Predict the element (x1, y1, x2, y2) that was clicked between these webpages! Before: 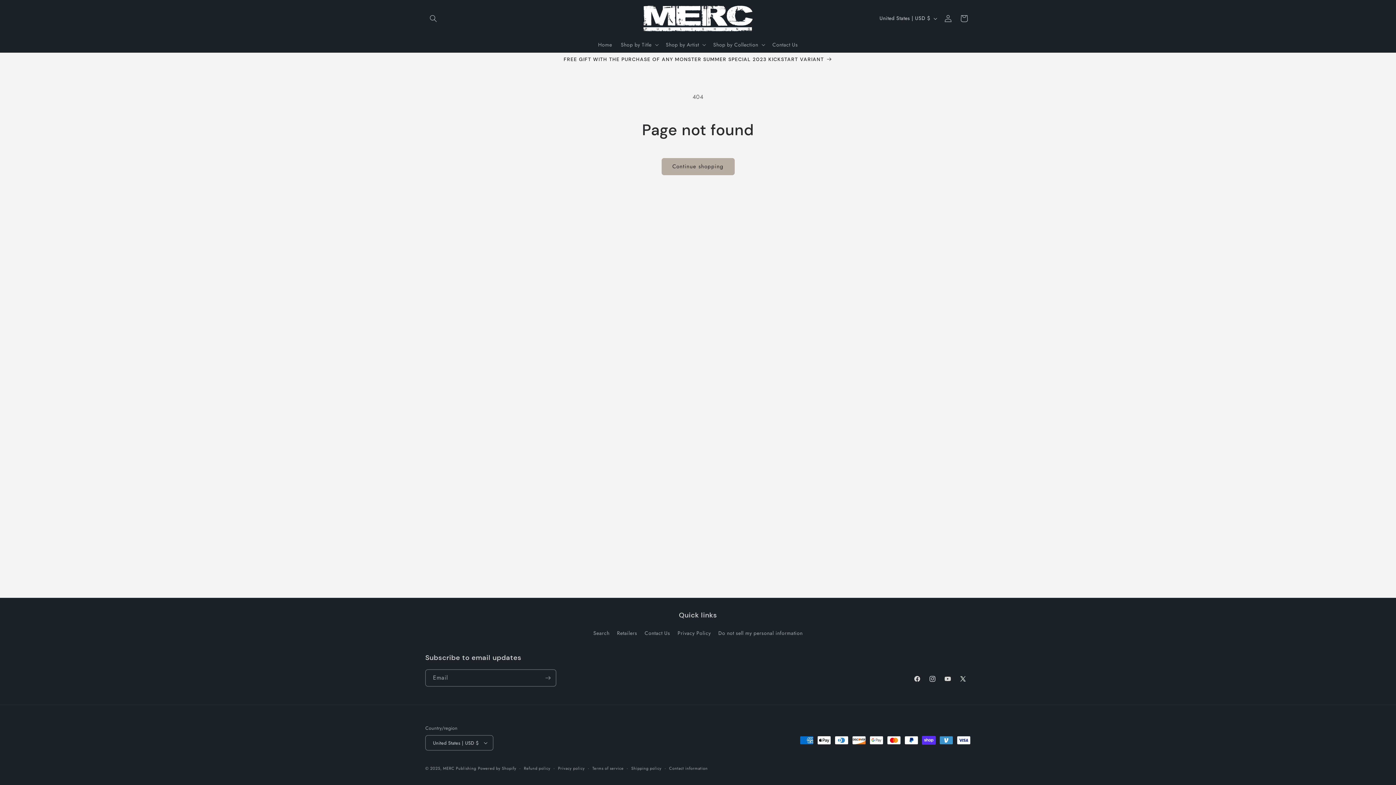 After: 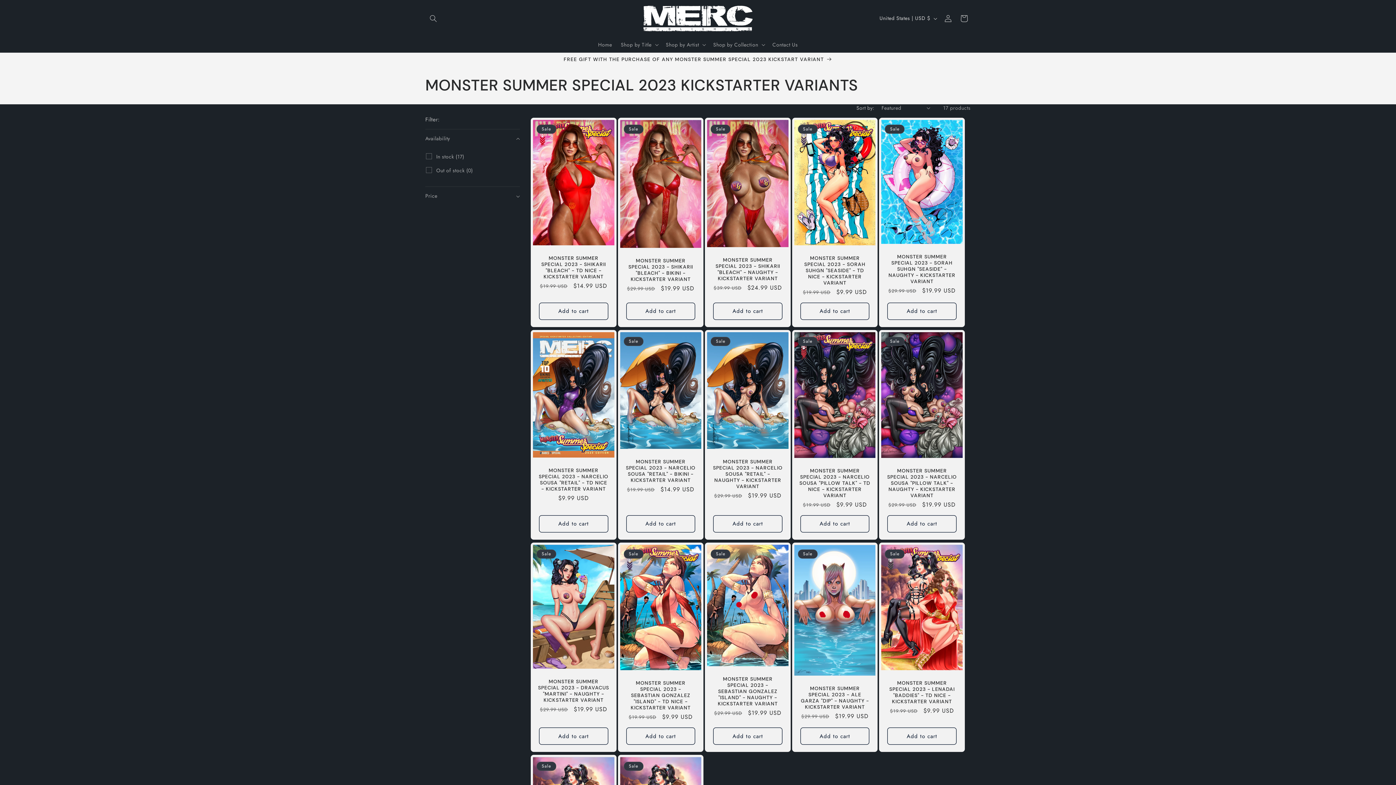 Action: label: FREE GIFT WITH THE PURCHASE OF ANY MONSTER SUMMER SPECIAL 2023 KICKSTART VARIANT bbox: (418, 52, 977, 66)